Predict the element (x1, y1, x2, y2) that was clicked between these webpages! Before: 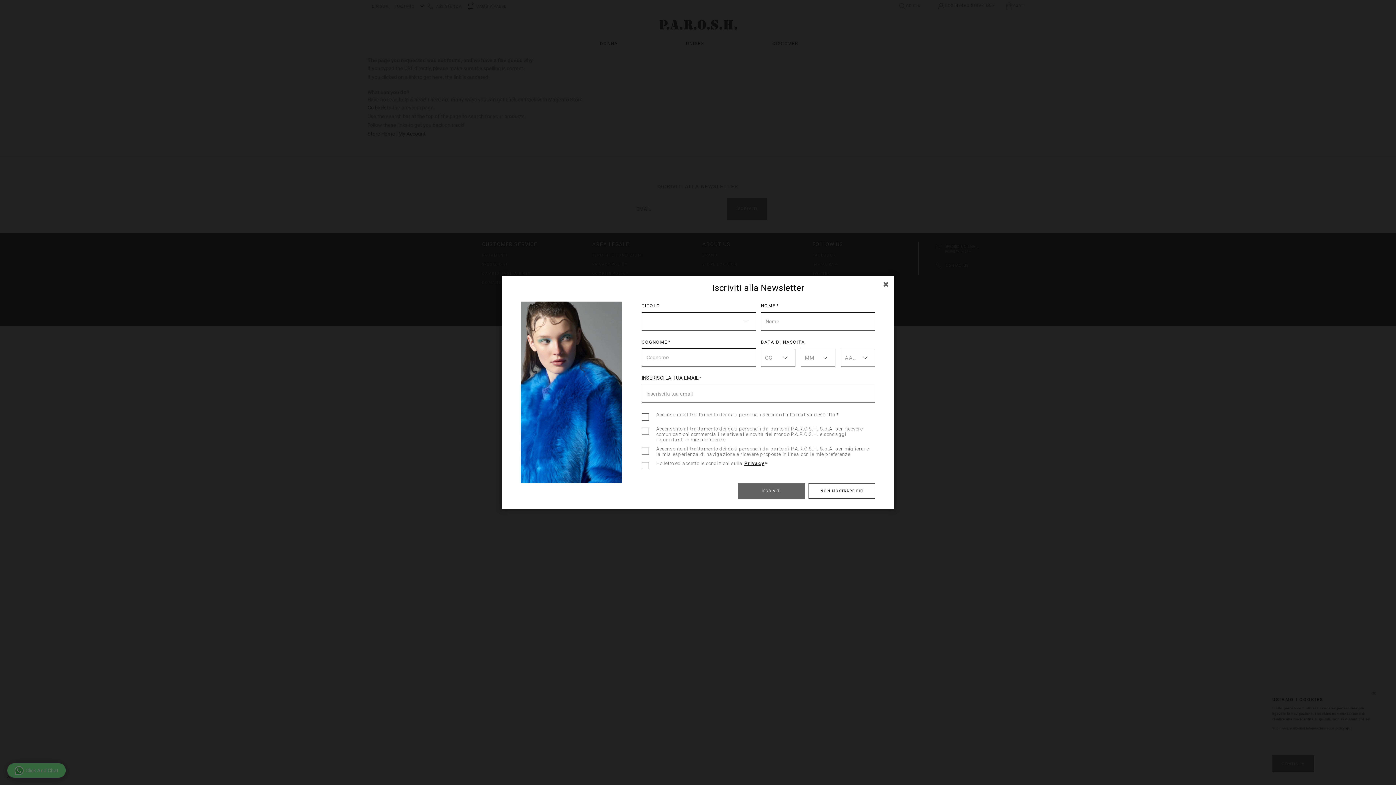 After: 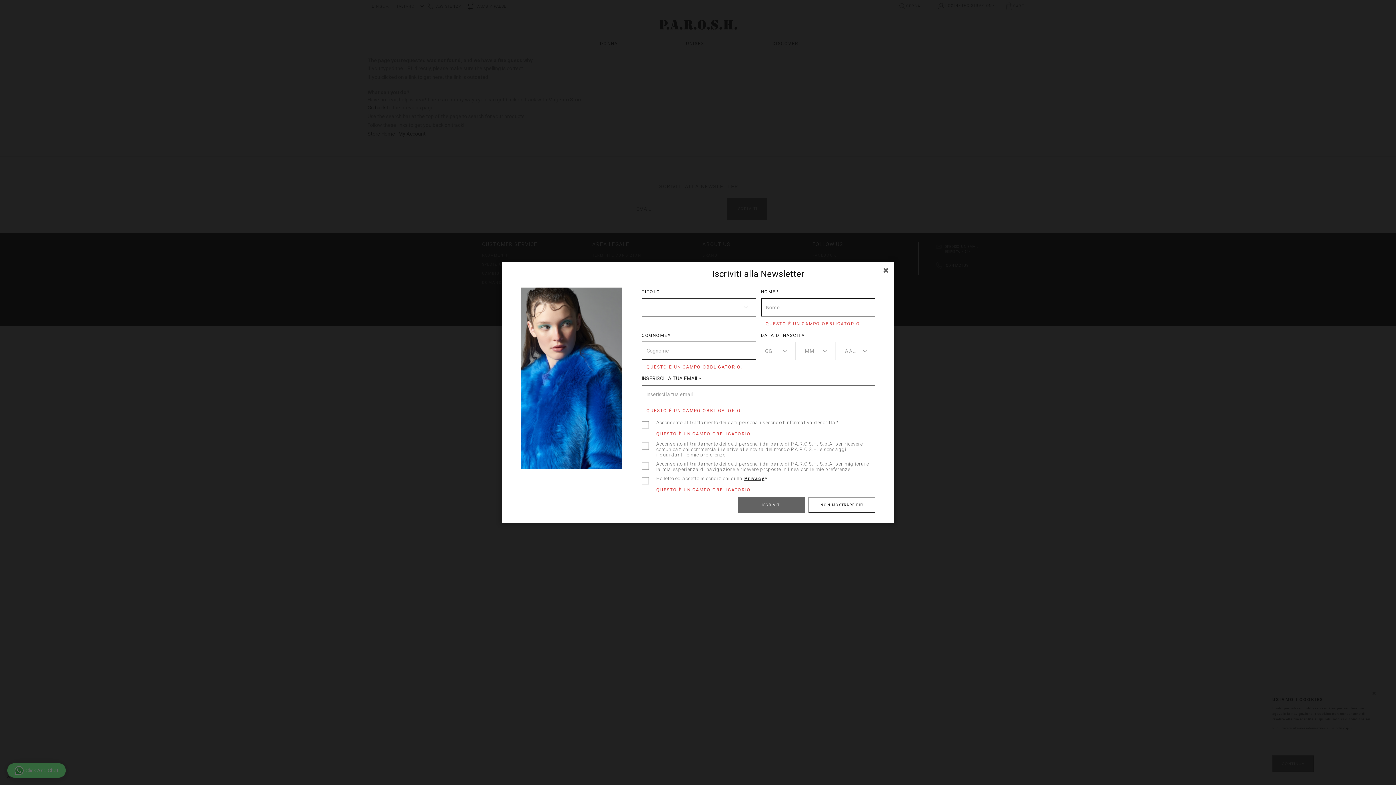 Action: bbox: (738, 483, 805, 499) label: ISCRIVITI